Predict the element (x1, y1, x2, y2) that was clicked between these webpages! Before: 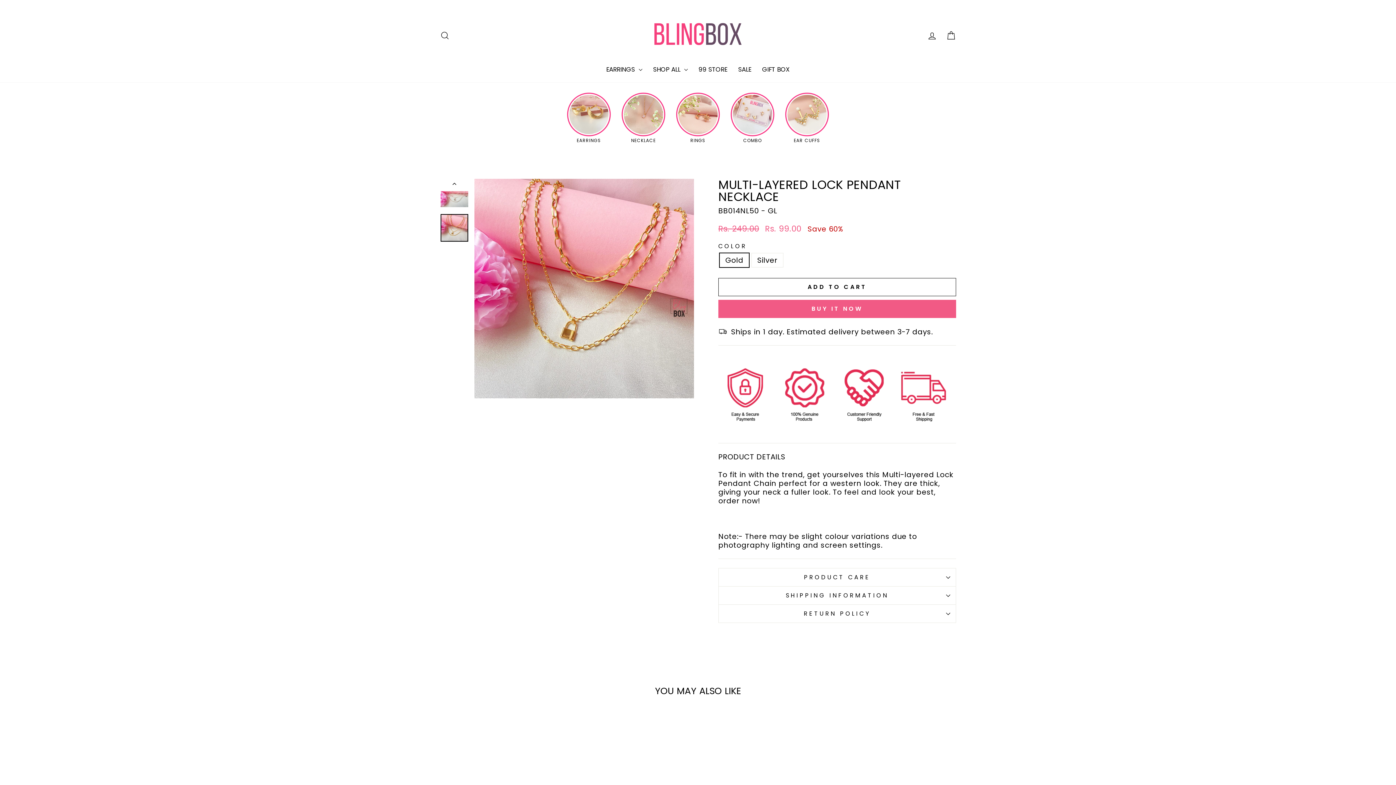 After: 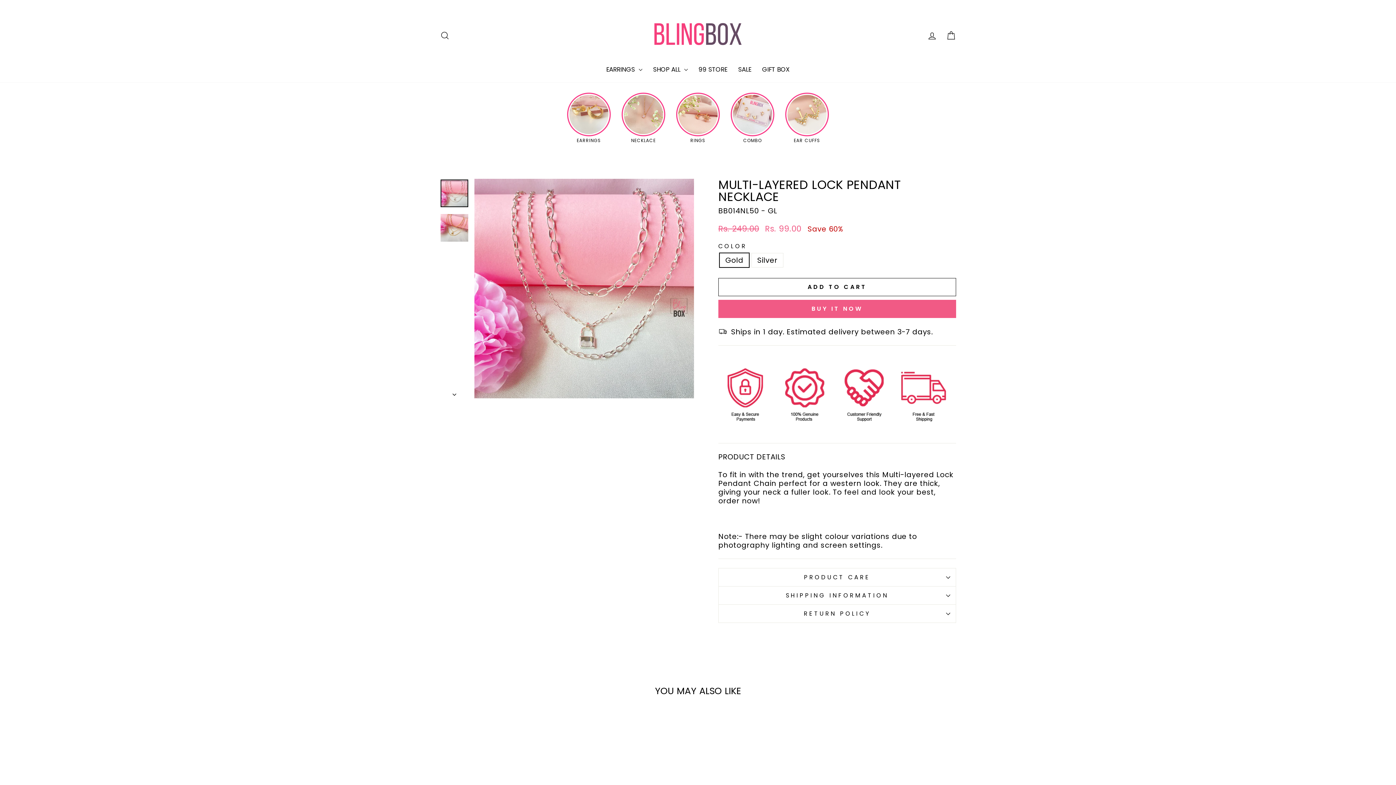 Action: bbox: (440, 178, 469, 191)